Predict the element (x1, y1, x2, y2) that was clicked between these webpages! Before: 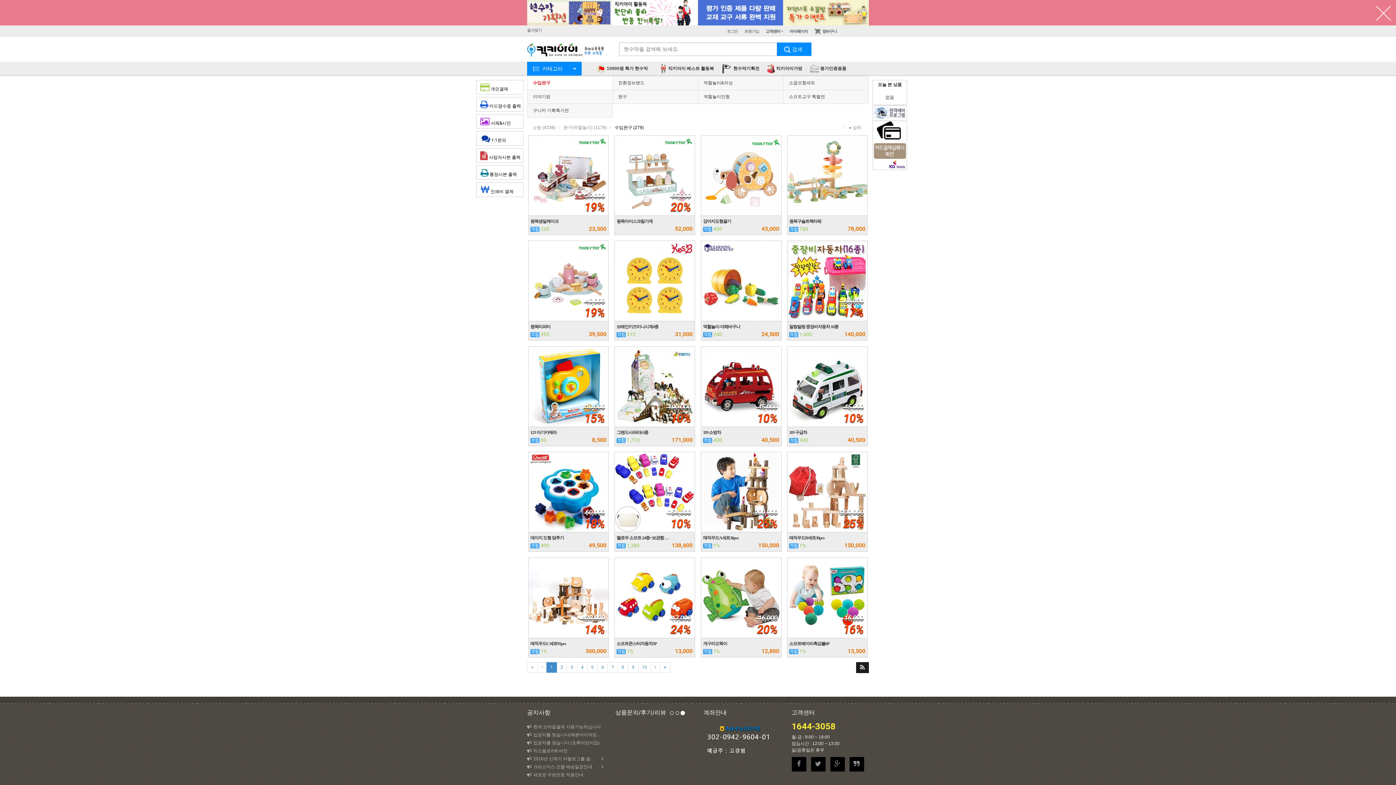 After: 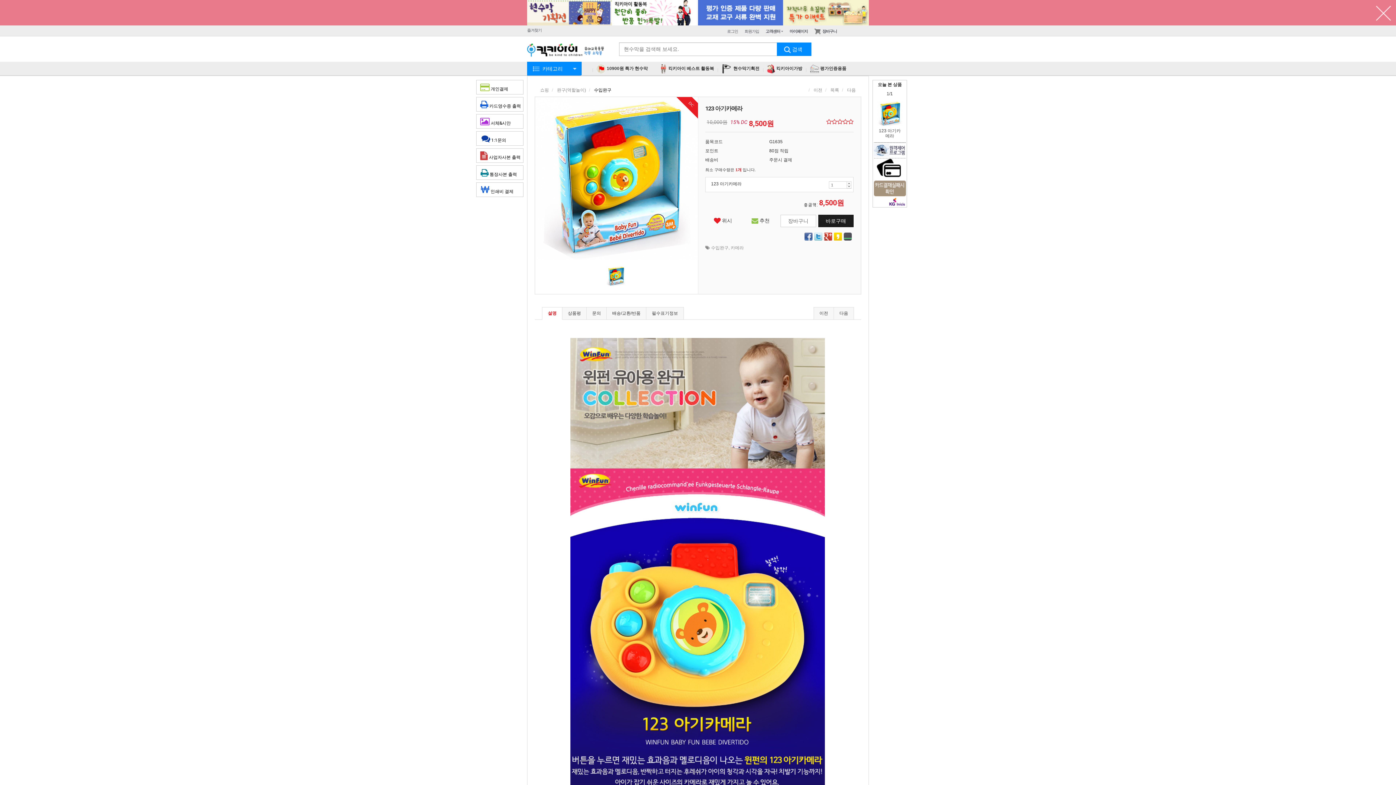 Action: bbox: (530, 430, 556, 435) label: 123 아기카메라